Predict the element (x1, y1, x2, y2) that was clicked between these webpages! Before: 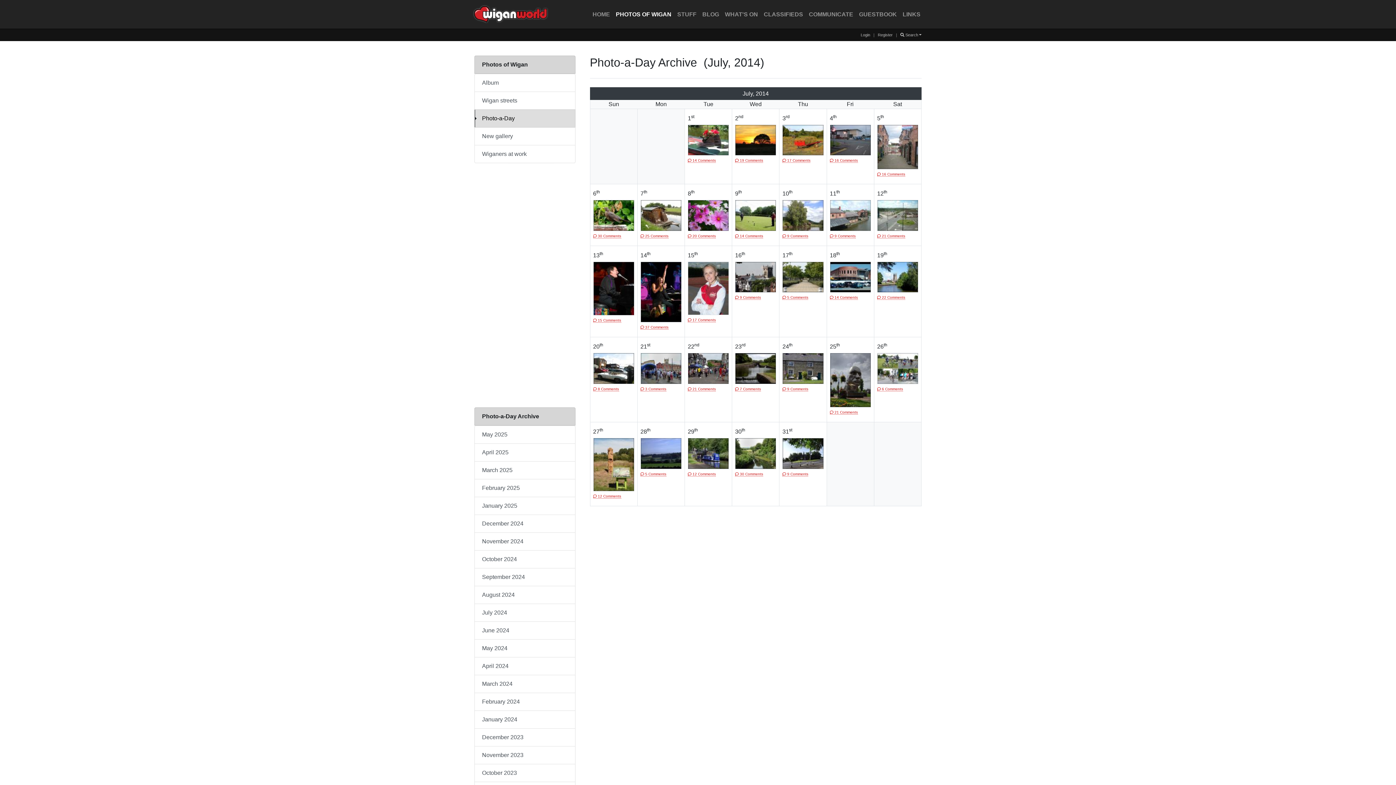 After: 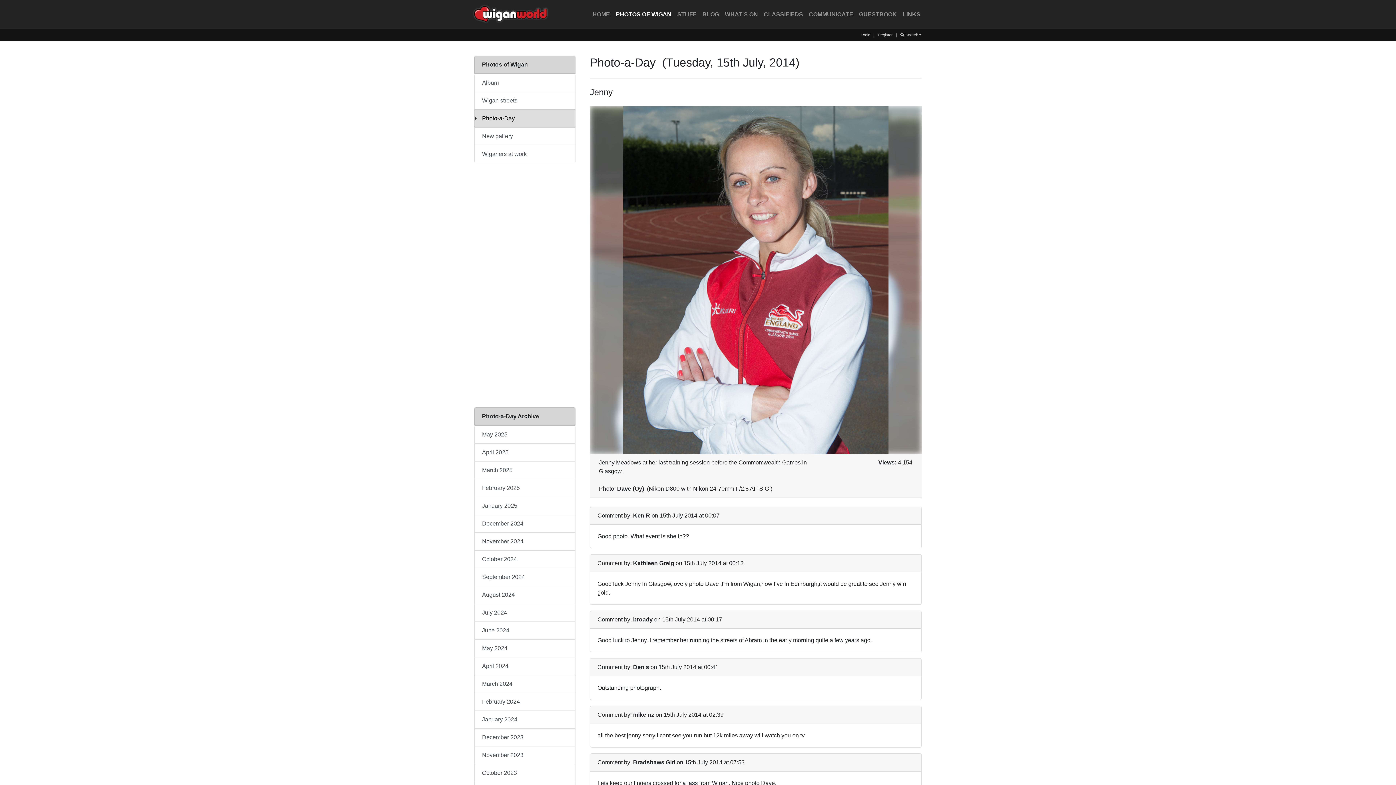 Action: bbox: (687, 284, 729, 291)